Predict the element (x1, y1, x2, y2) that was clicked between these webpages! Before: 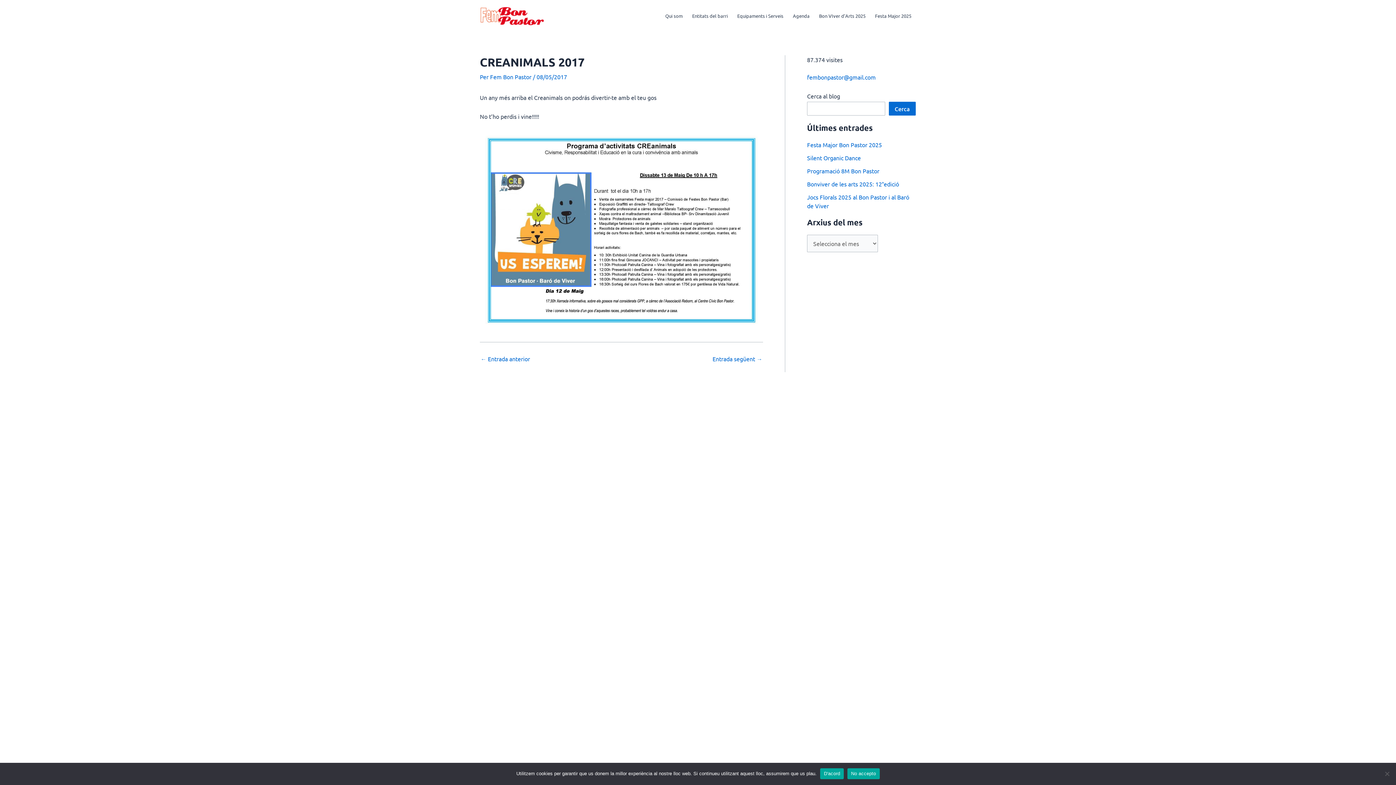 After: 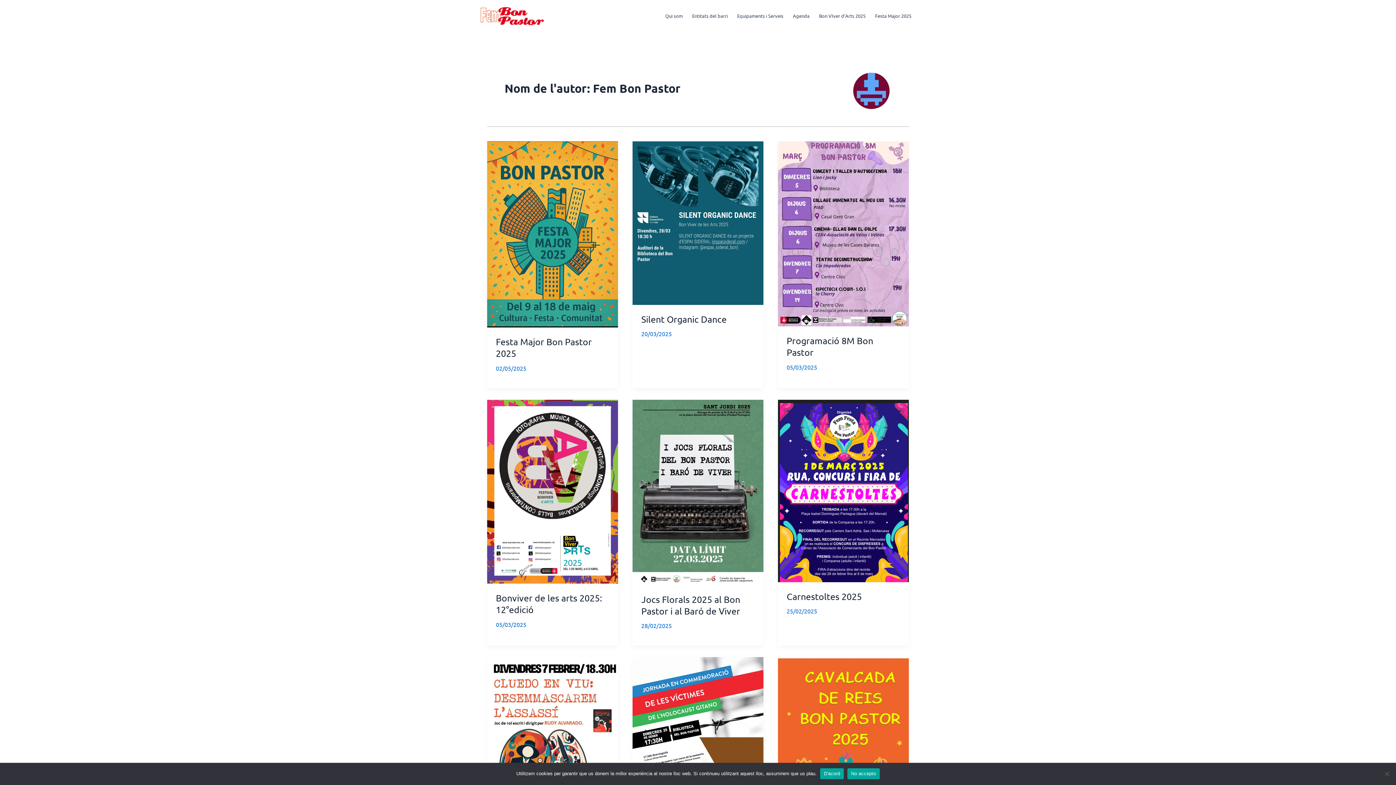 Action: bbox: (490, 73, 533, 80) label: Fem Bon Pastor 